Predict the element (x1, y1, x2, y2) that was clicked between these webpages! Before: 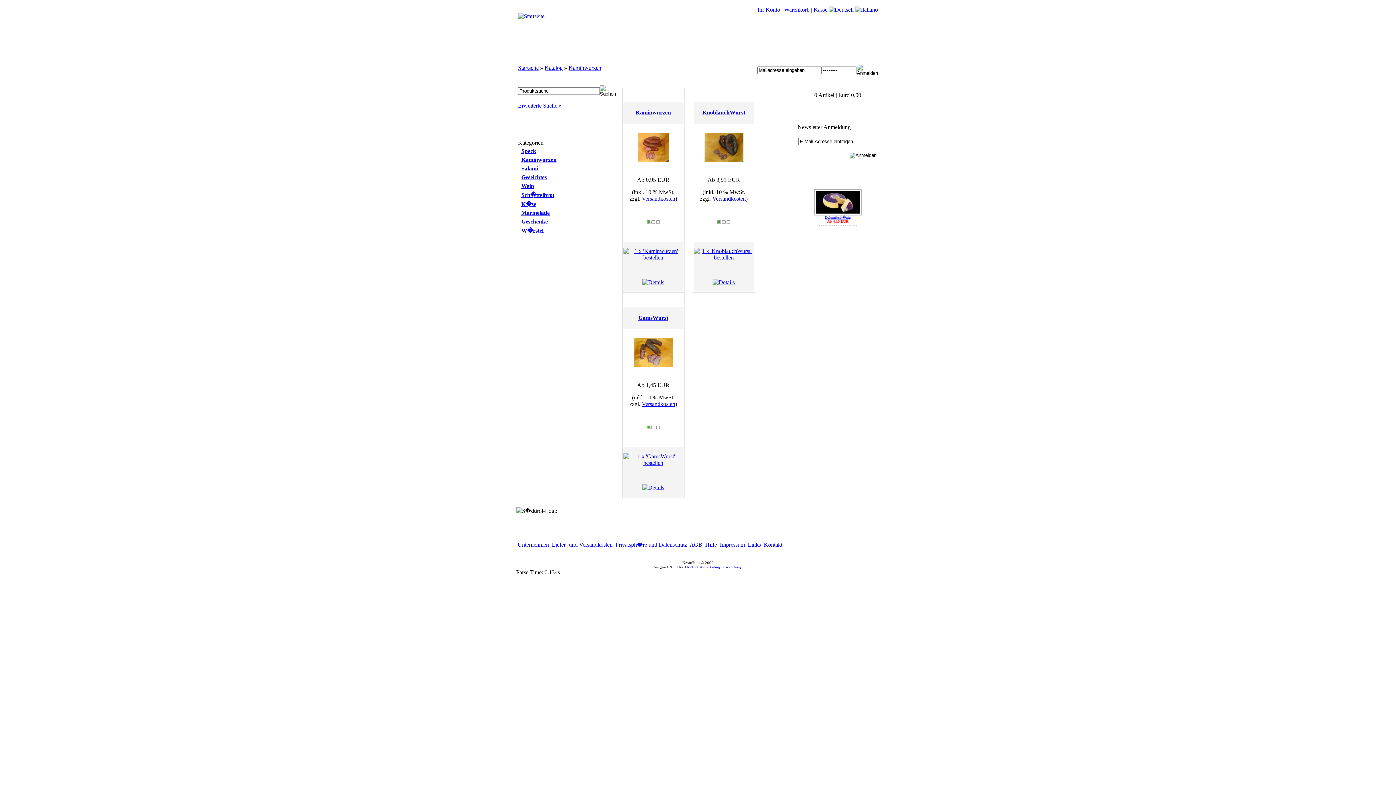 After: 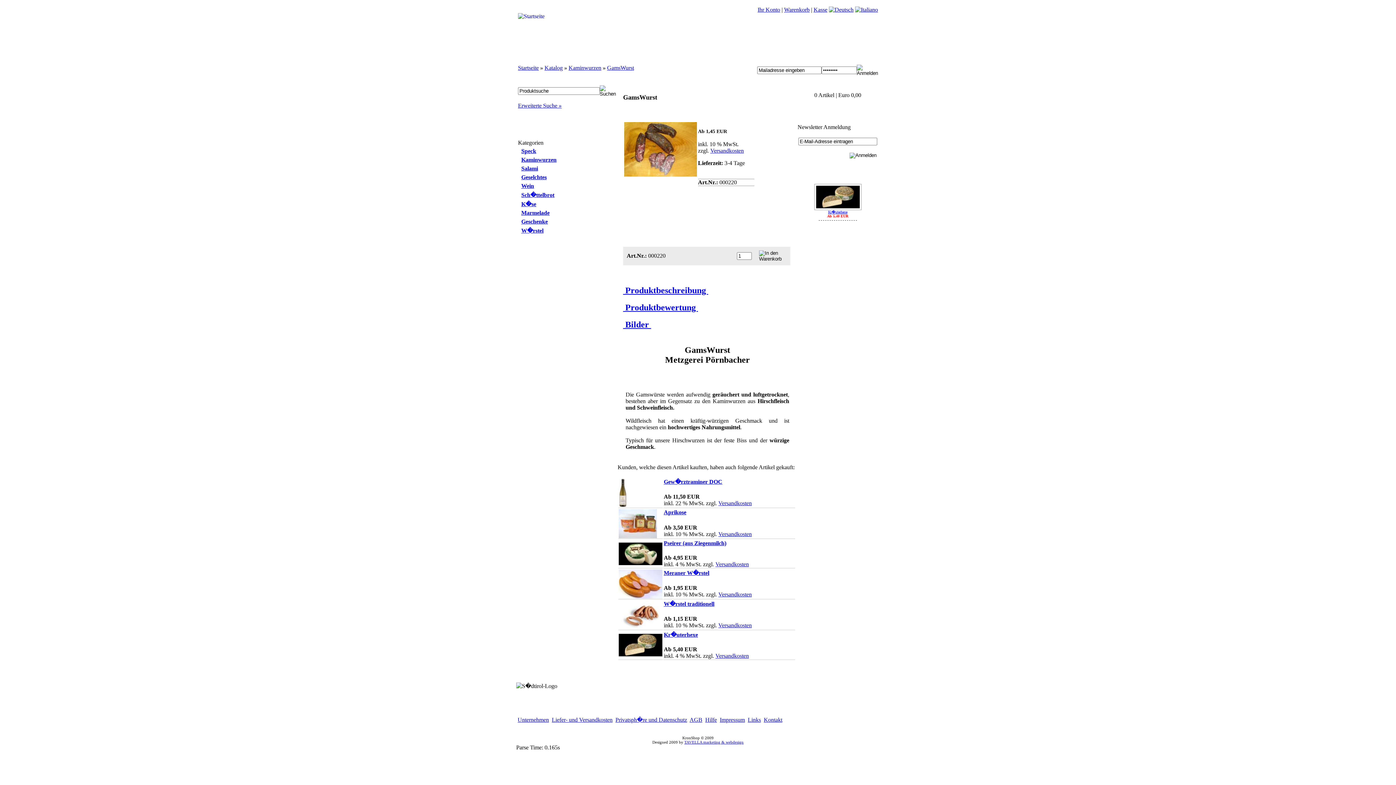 Action: bbox: (634, 362, 672, 368)